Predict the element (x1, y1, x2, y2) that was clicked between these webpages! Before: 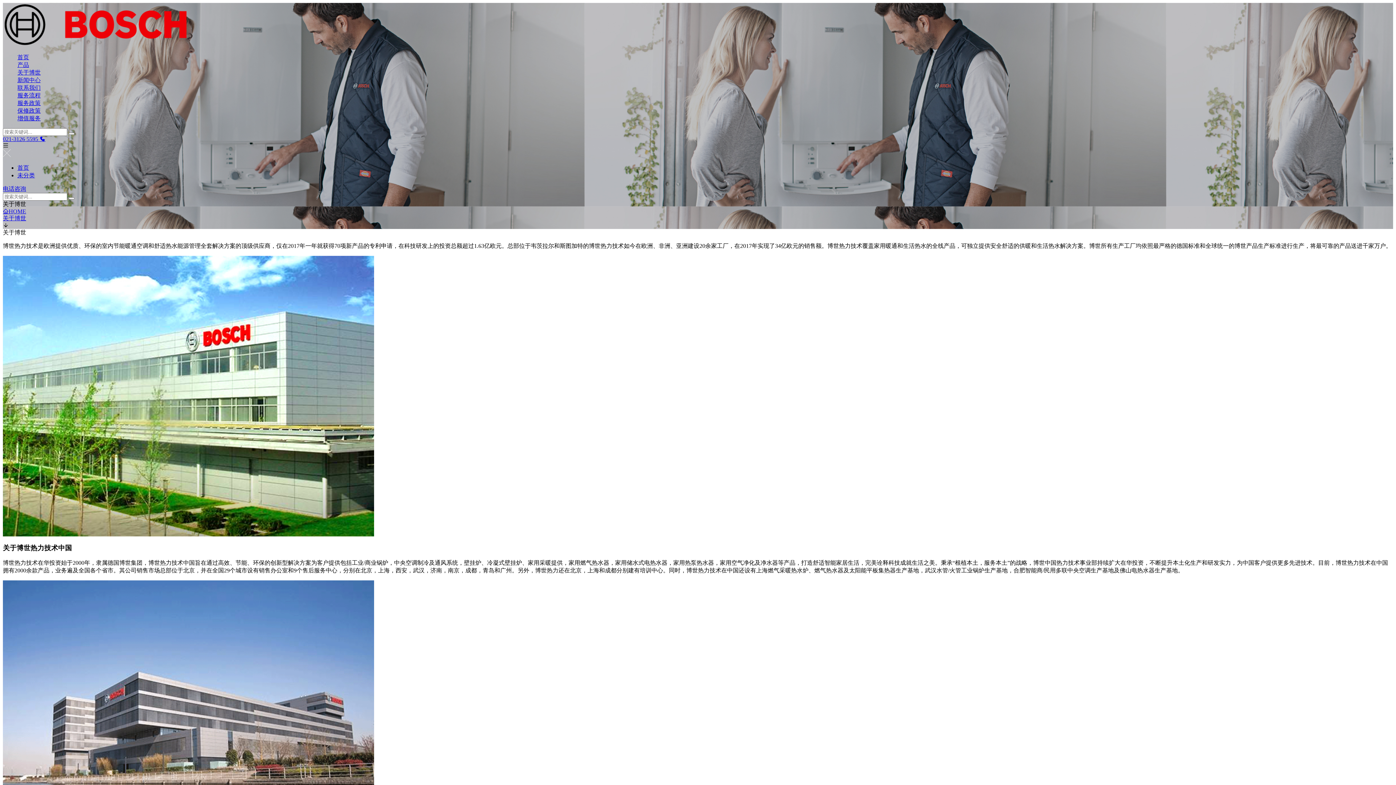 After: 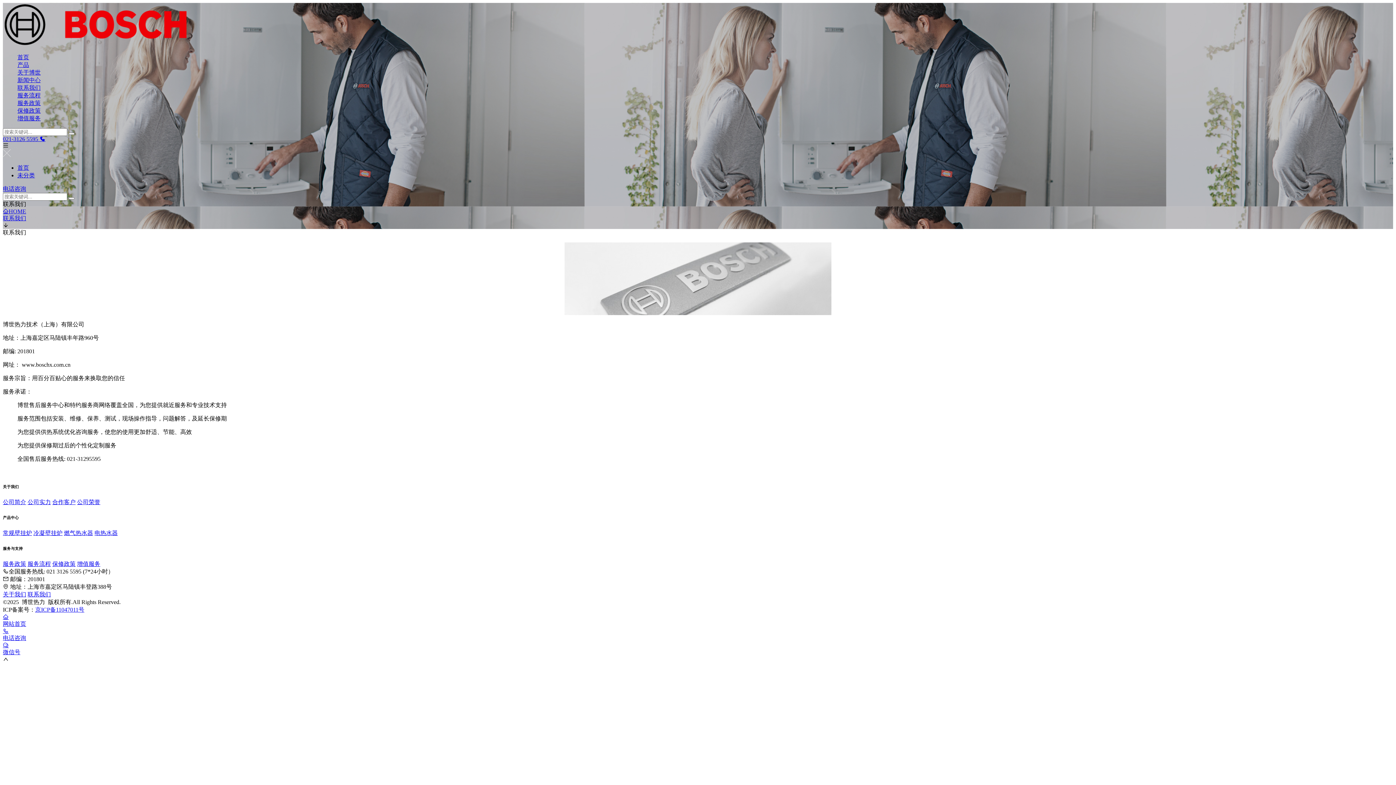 Action: label: 联系我们 bbox: (17, 84, 40, 90)